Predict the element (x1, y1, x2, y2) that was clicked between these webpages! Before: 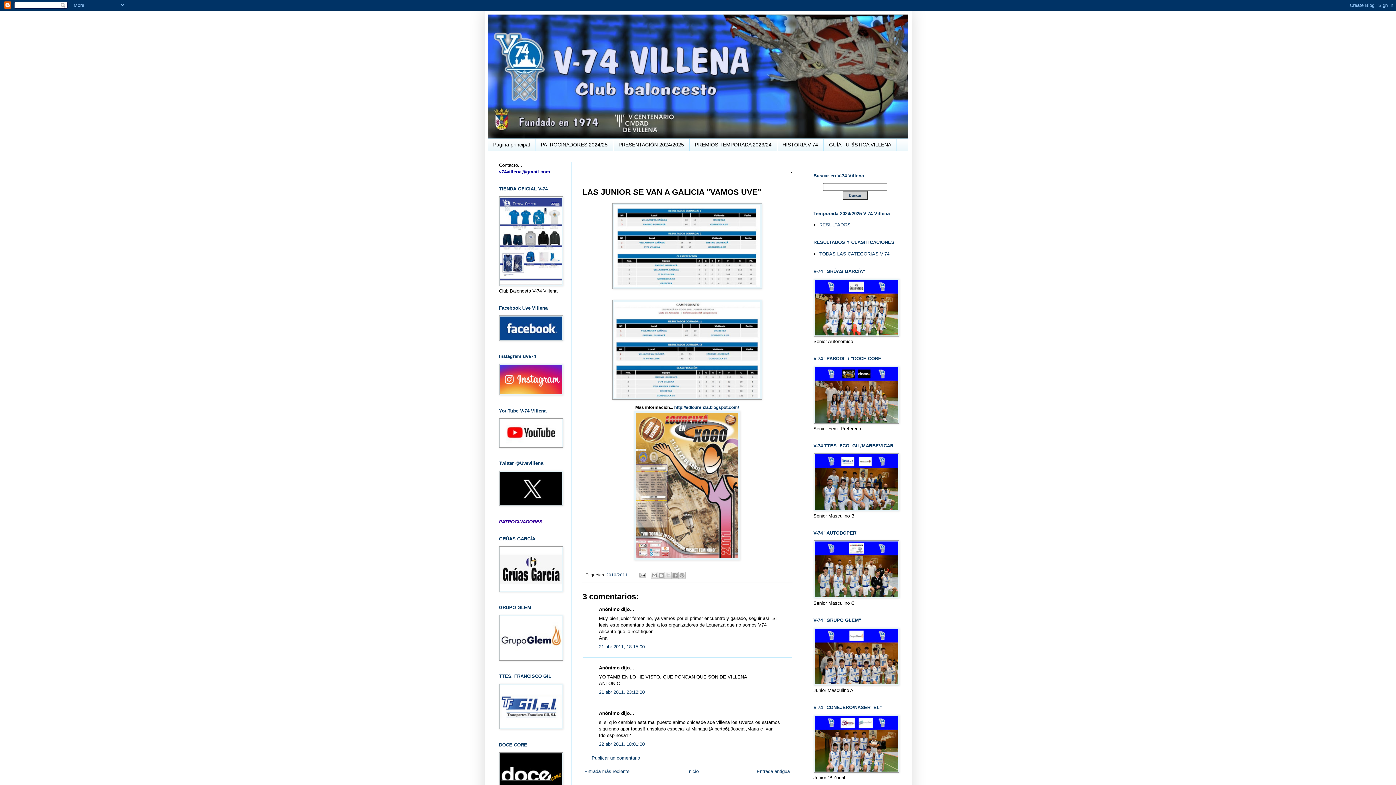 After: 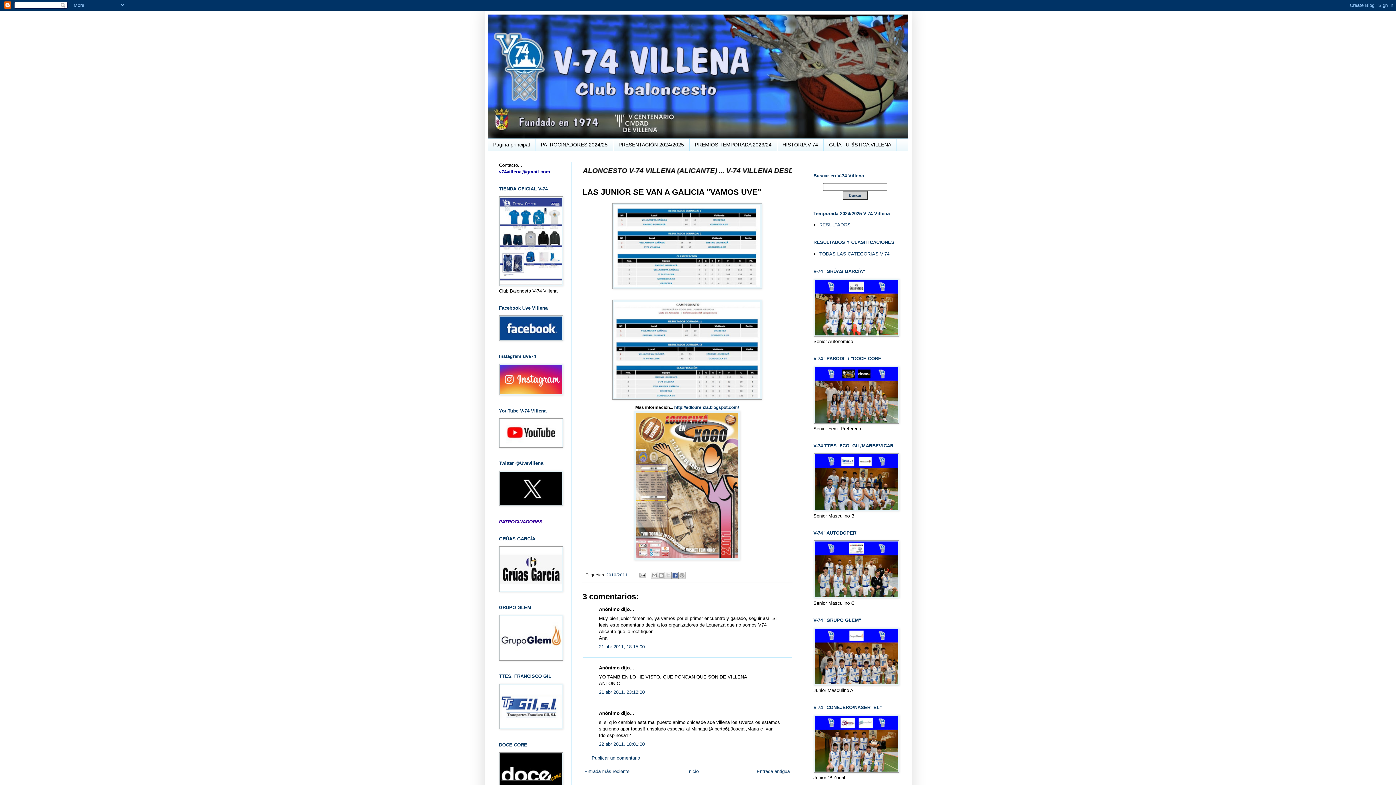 Action: bbox: (671, 572, 679, 579) label: Compartir con Facebook